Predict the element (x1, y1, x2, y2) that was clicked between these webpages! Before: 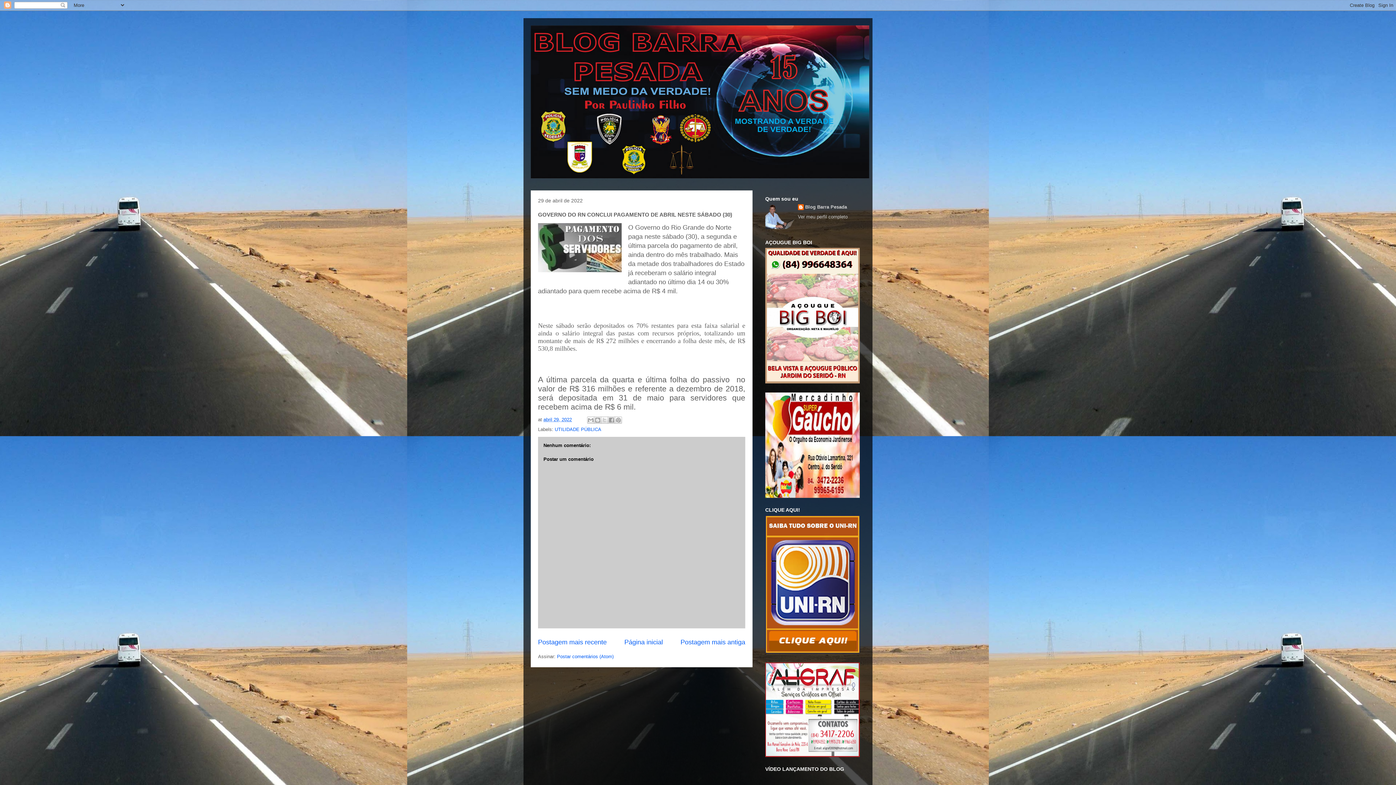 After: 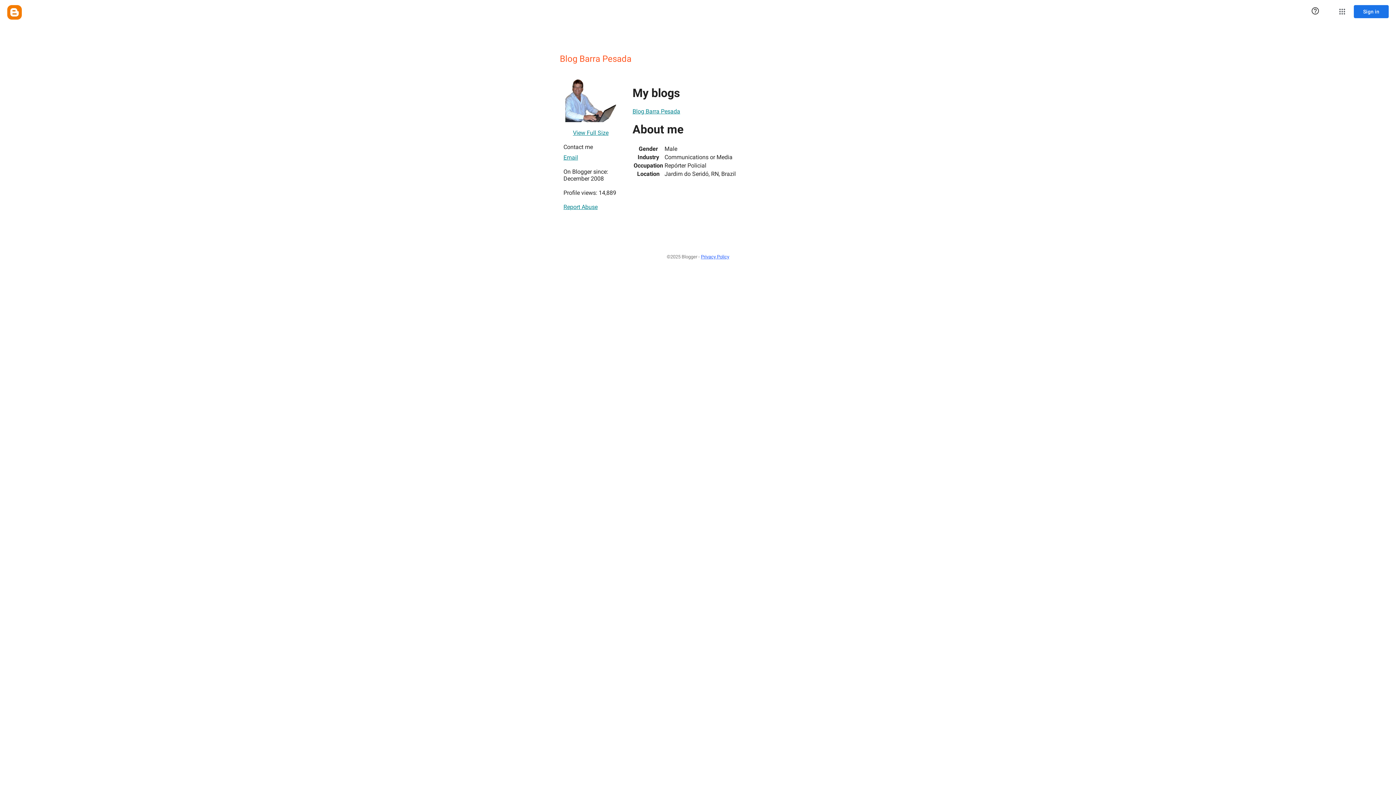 Action: label: Ver meu perfil completo bbox: (798, 214, 847, 219)